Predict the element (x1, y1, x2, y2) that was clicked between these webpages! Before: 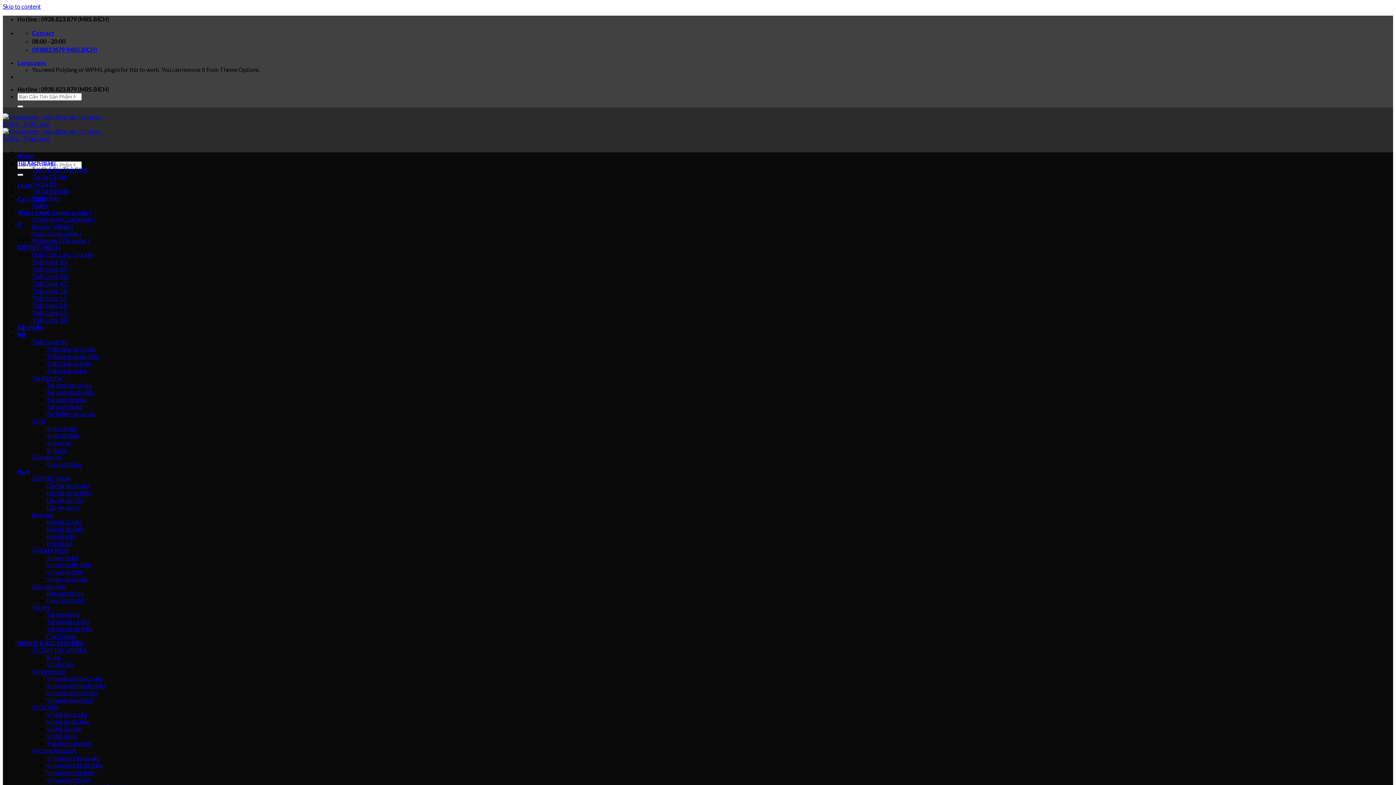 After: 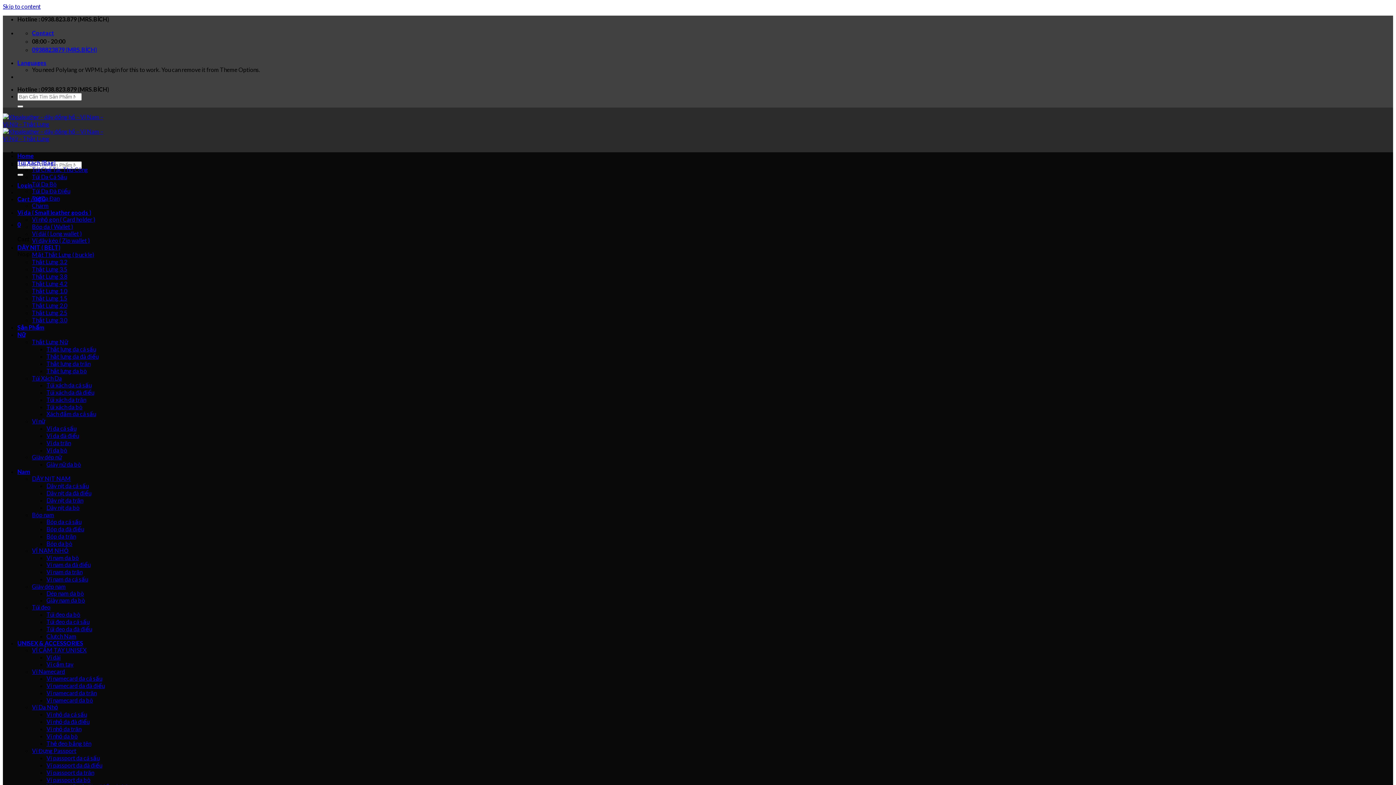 Action: bbox: (46, 345, 96, 352) label: Thắt lưng da cá sấu